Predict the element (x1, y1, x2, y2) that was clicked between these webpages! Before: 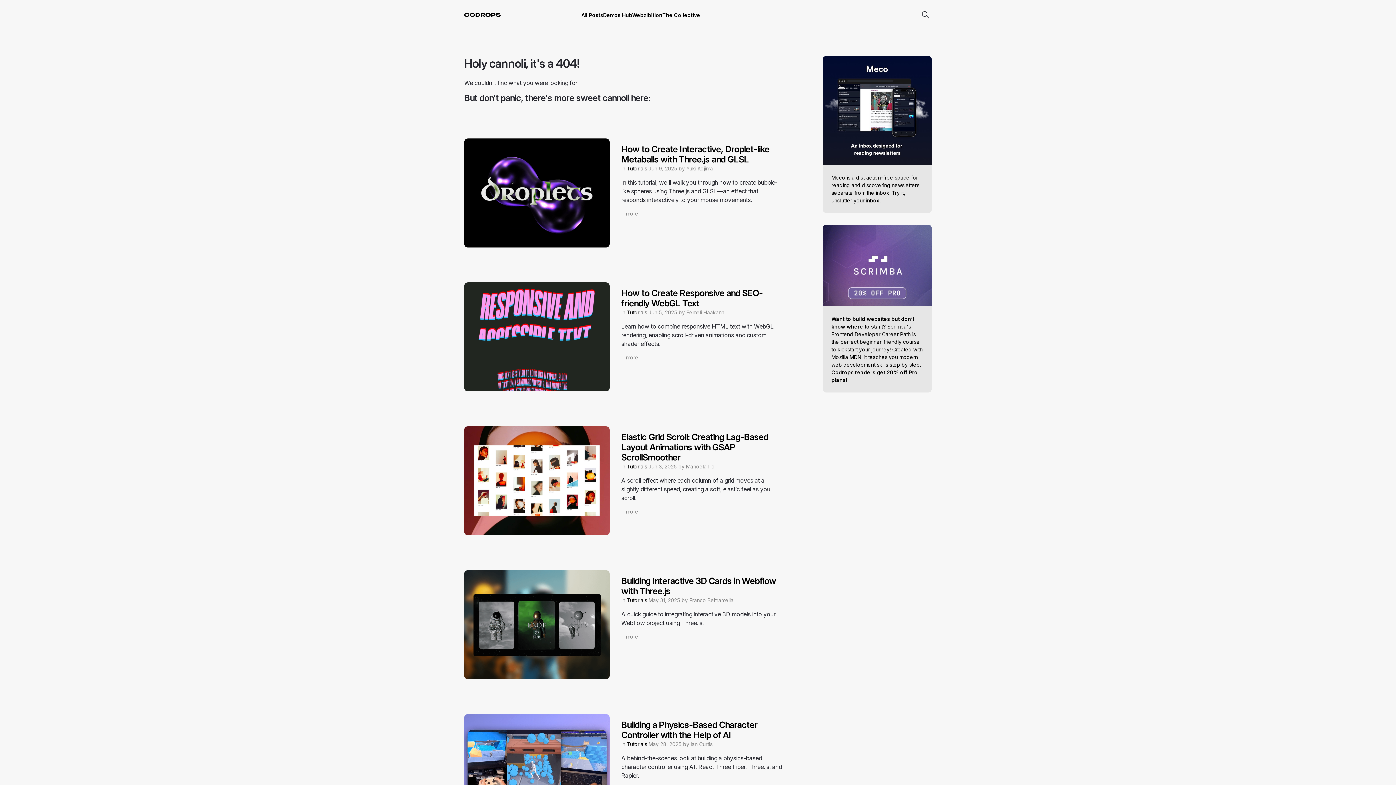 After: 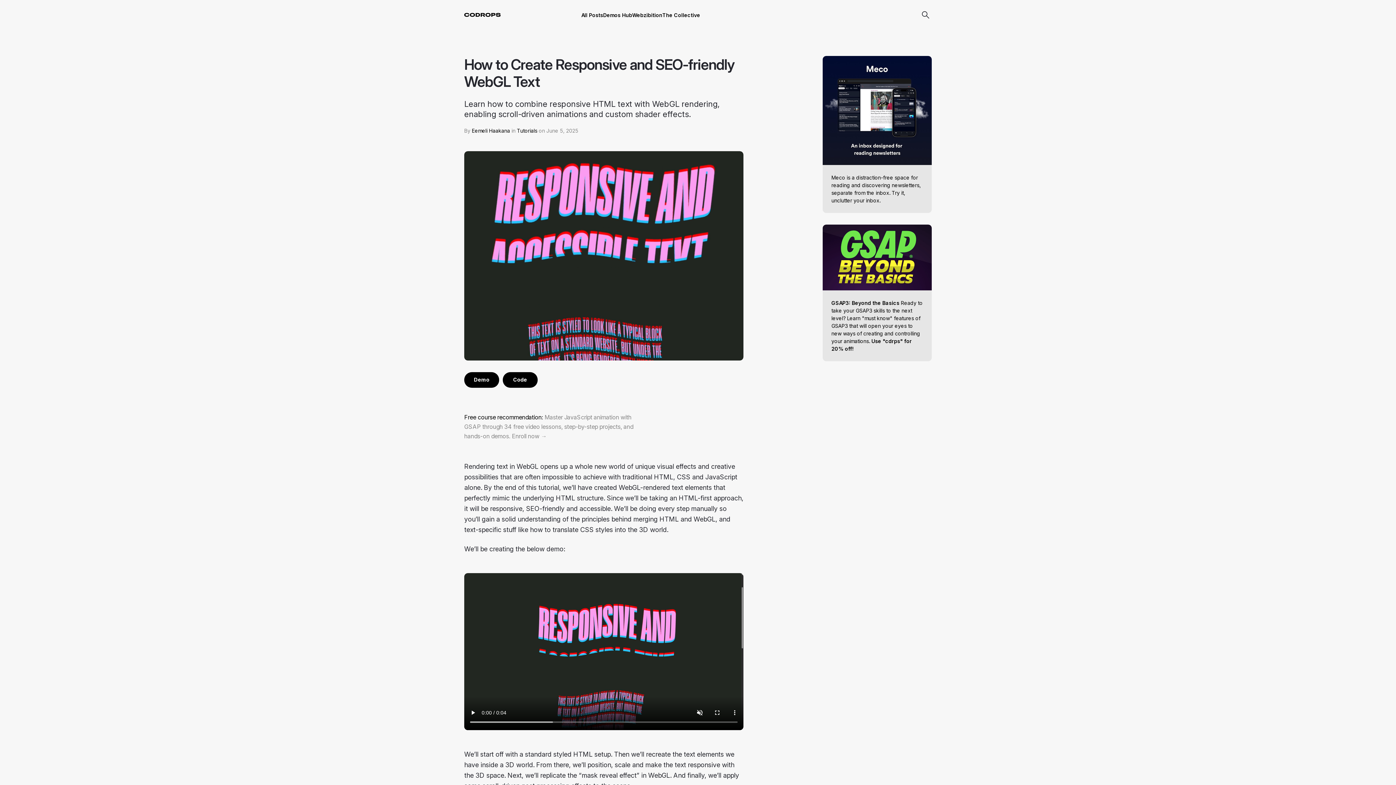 Action: label: + more bbox: (621, 354, 638, 360)